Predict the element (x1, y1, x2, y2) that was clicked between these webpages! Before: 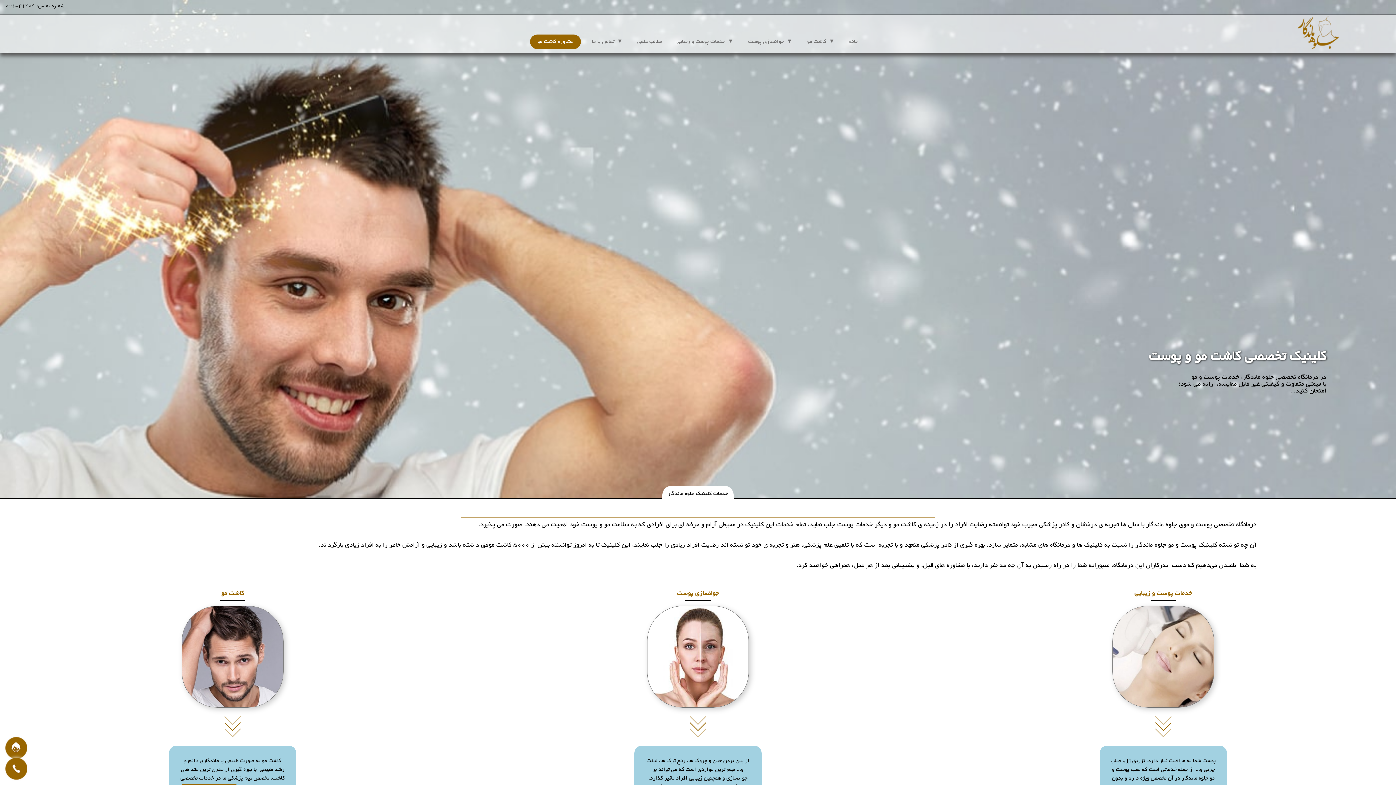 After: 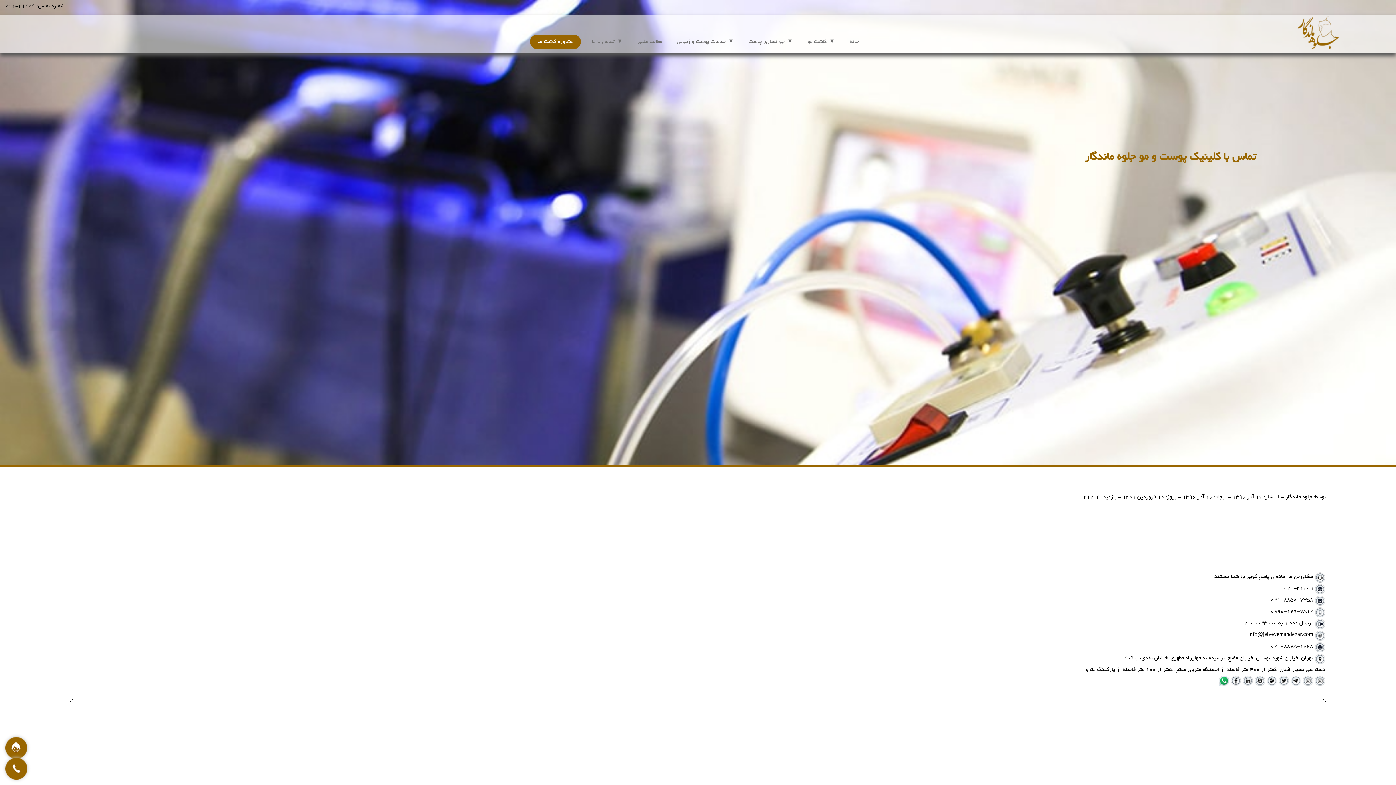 Action: bbox: (592, 39, 614, 44) label: تماس با ما